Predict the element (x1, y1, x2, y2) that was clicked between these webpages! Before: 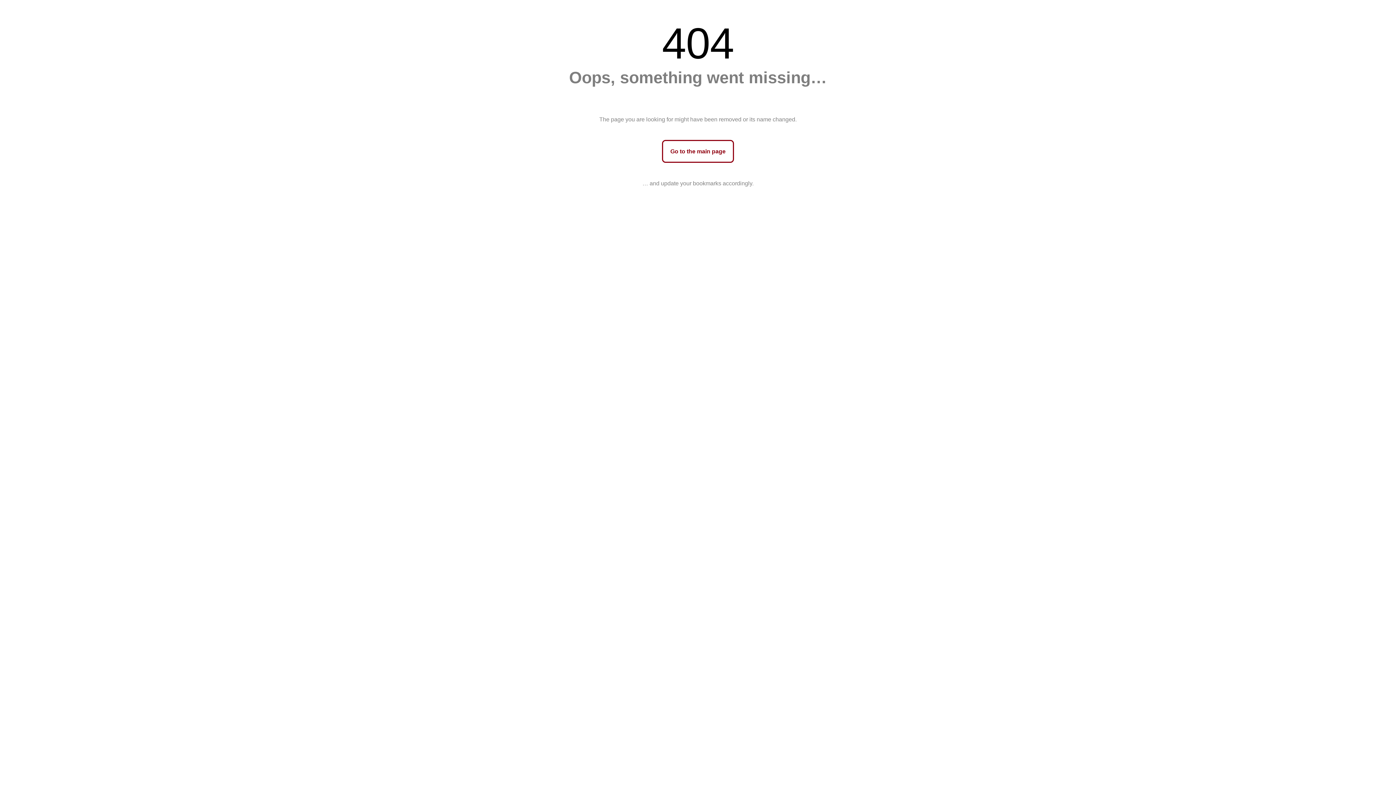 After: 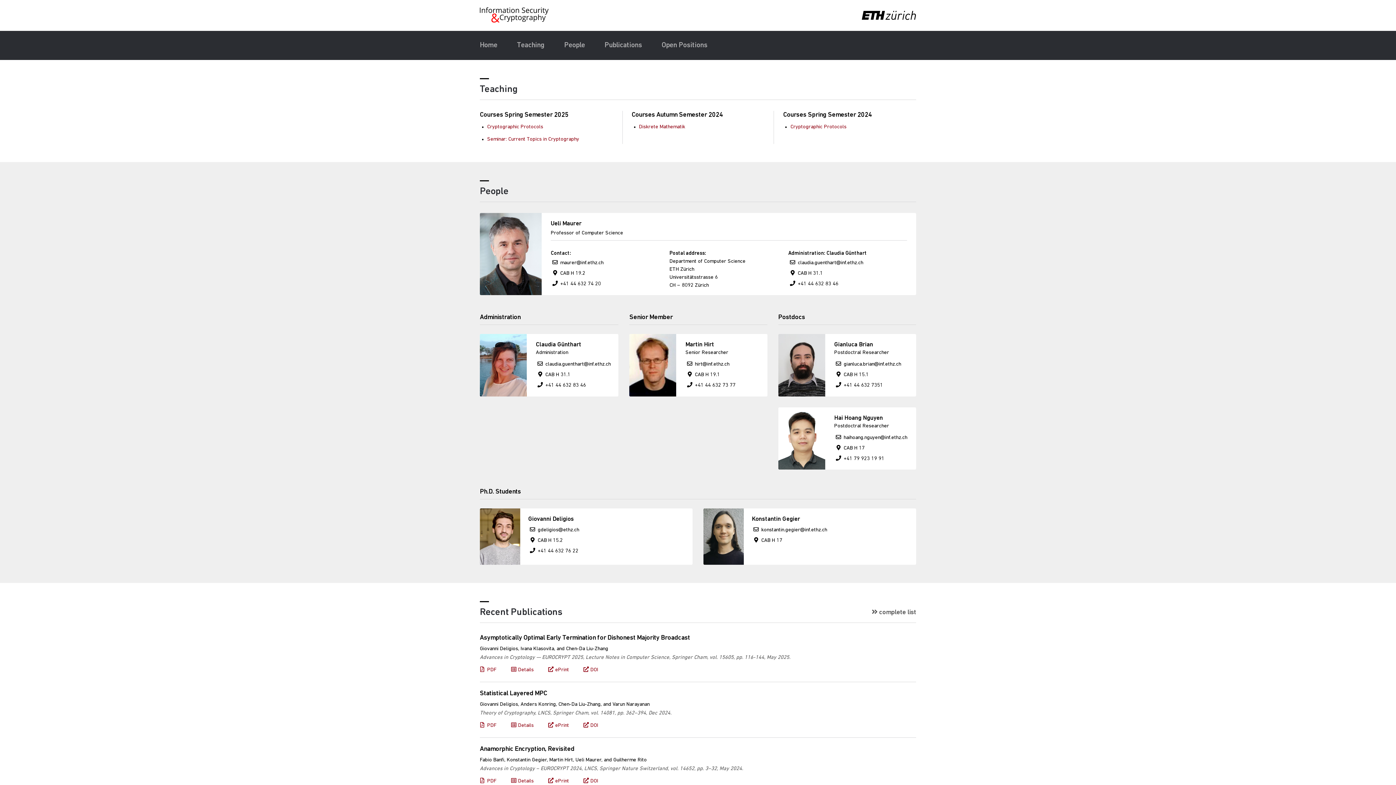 Action: label: Go to the main page bbox: (662, 140, 734, 162)